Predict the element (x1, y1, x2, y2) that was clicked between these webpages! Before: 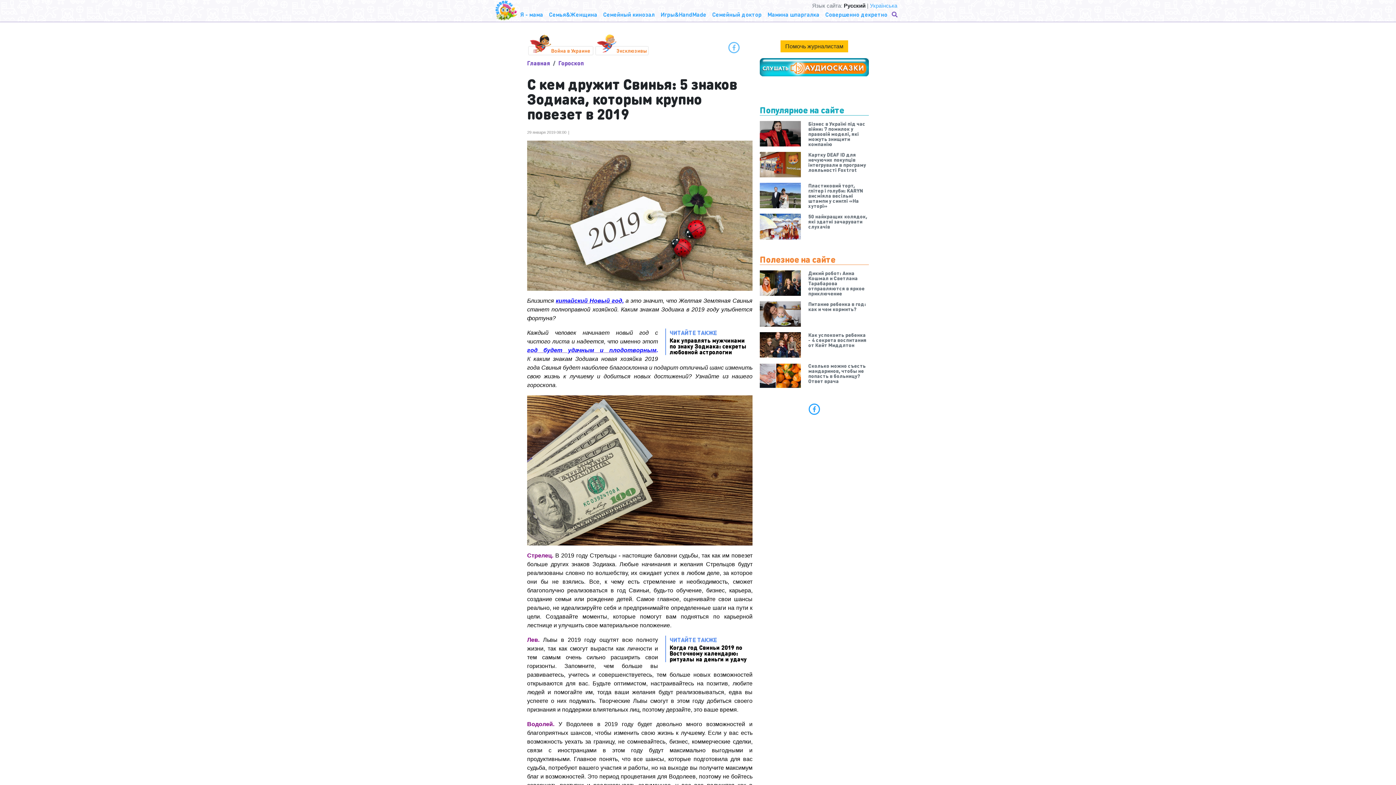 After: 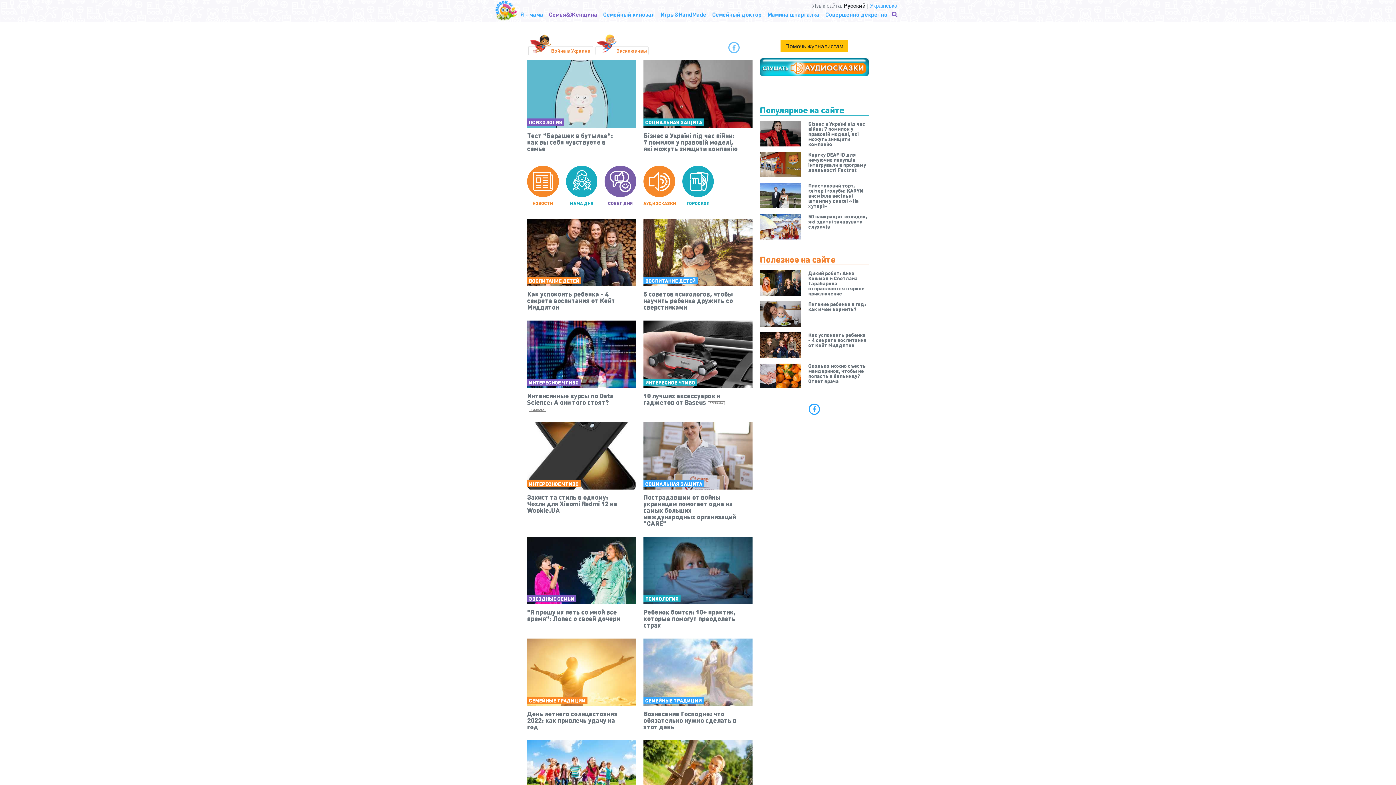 Action: label: Семья&Женщина bbox: (546, 7, 600, 21)